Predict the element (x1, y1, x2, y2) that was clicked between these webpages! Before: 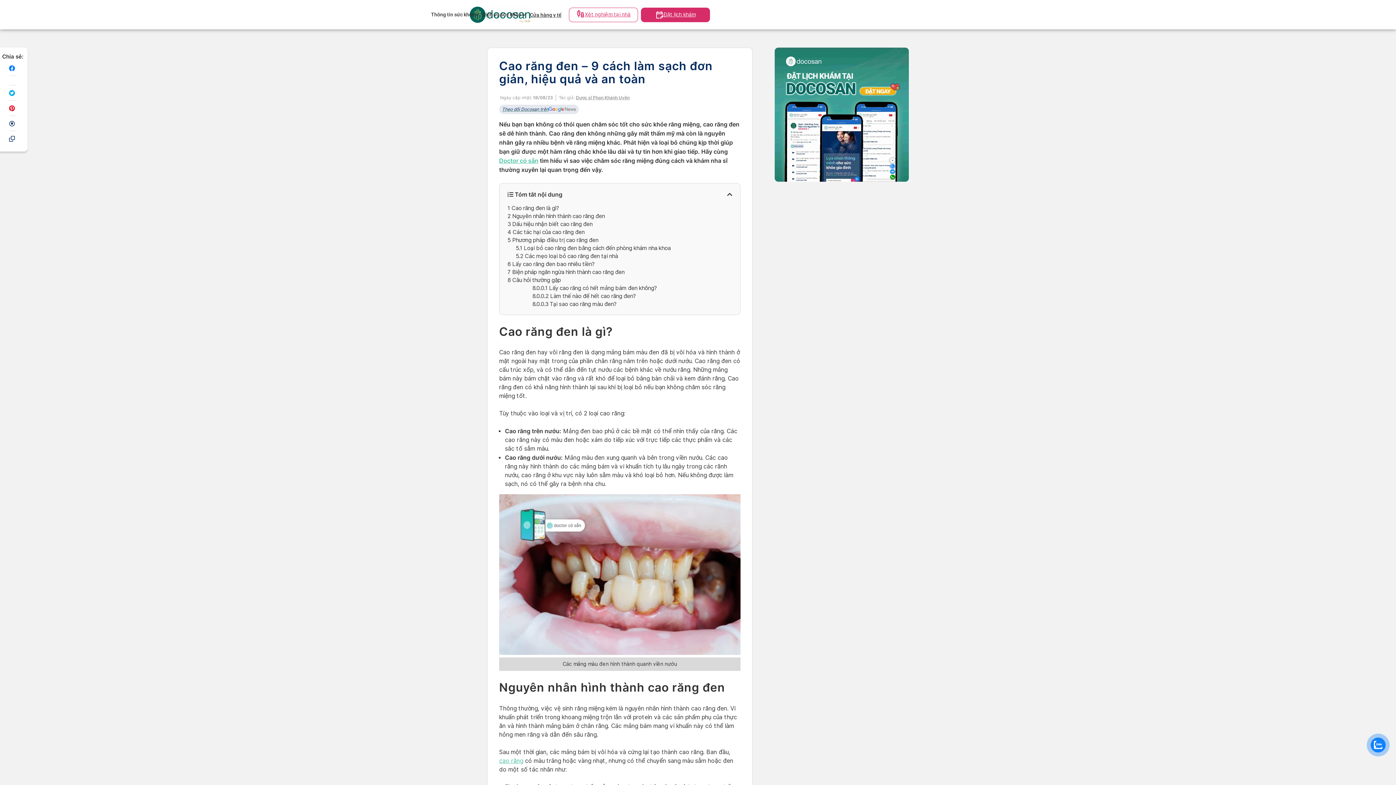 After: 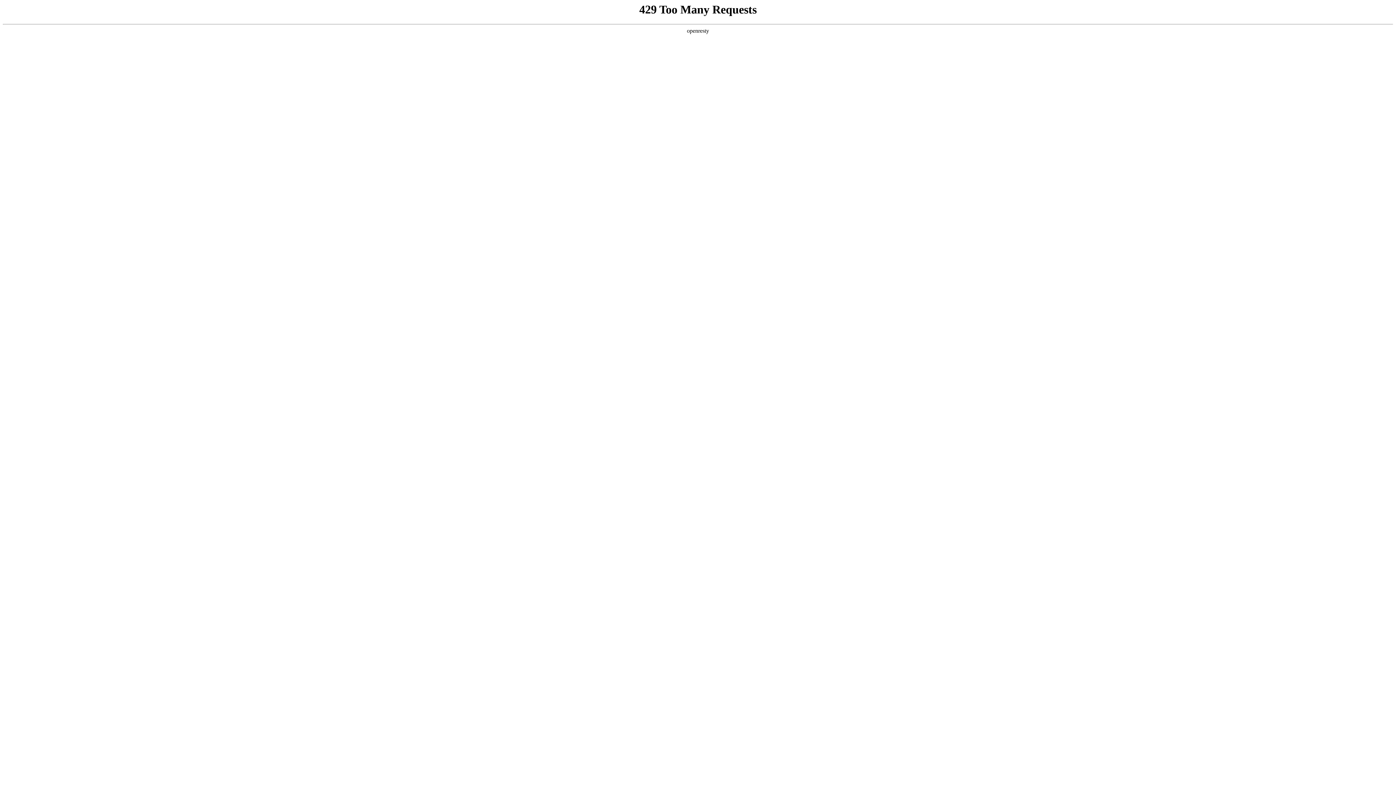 Action: label: Xét nghiệm tại nhà bbox: (568, 7, 638, 22)